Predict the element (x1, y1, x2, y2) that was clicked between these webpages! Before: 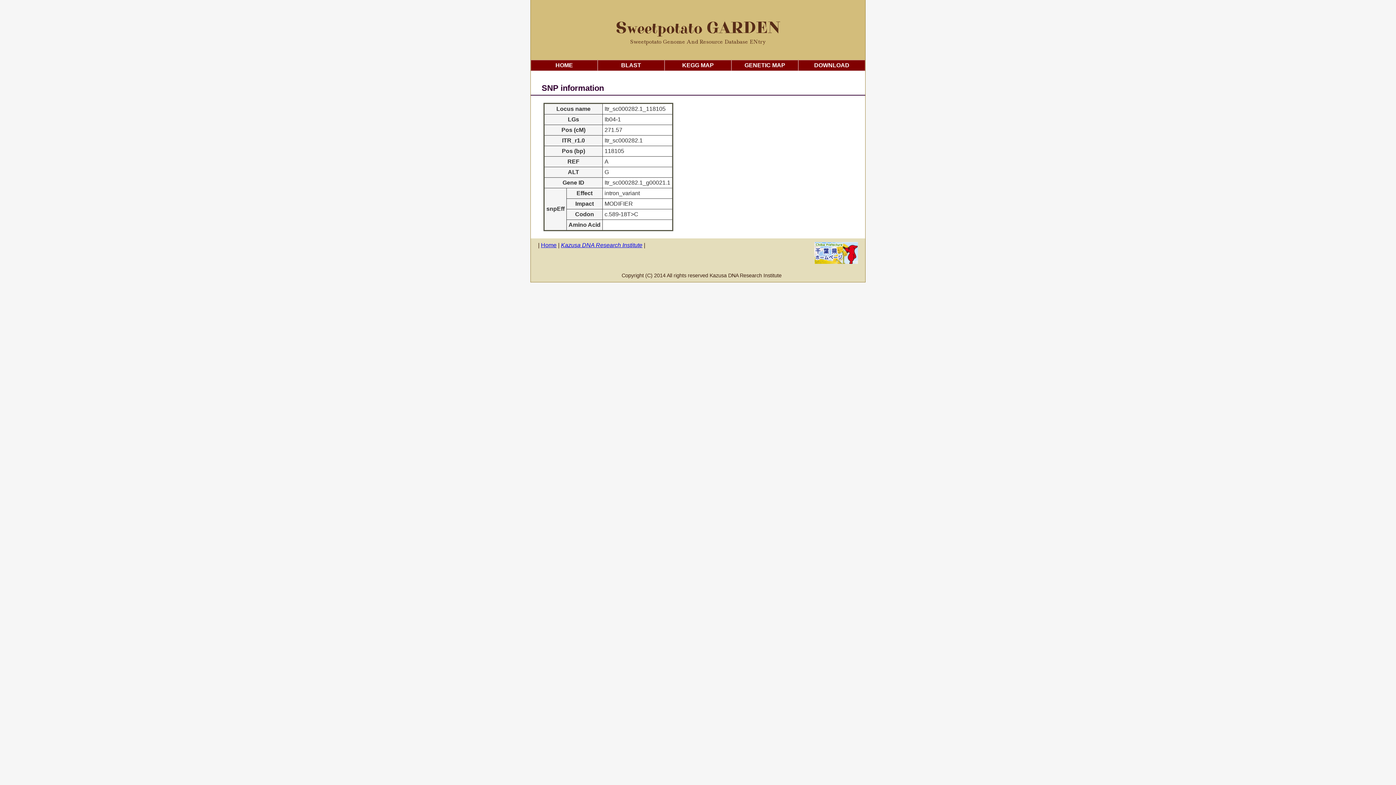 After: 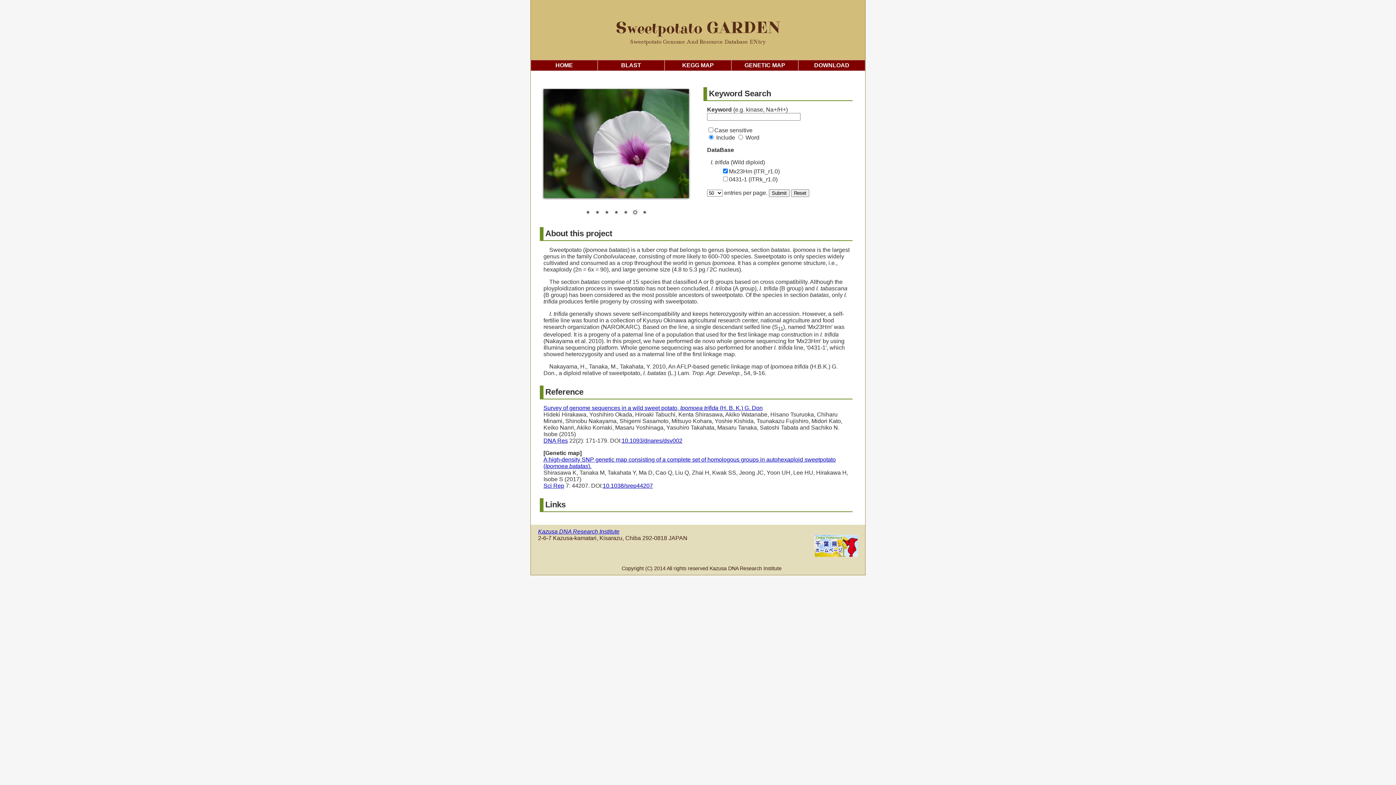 Action: bbox: (541, 242, 556, 248) label: Home